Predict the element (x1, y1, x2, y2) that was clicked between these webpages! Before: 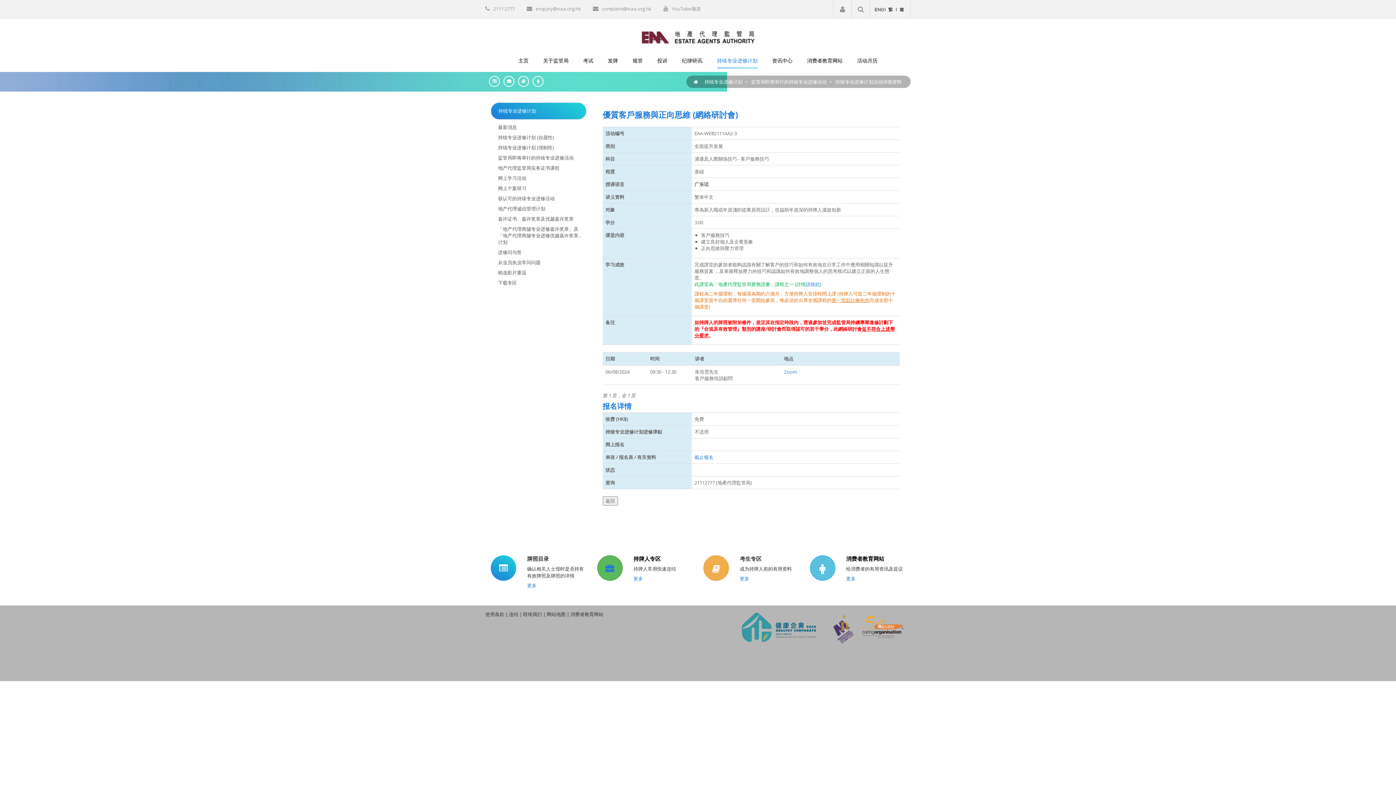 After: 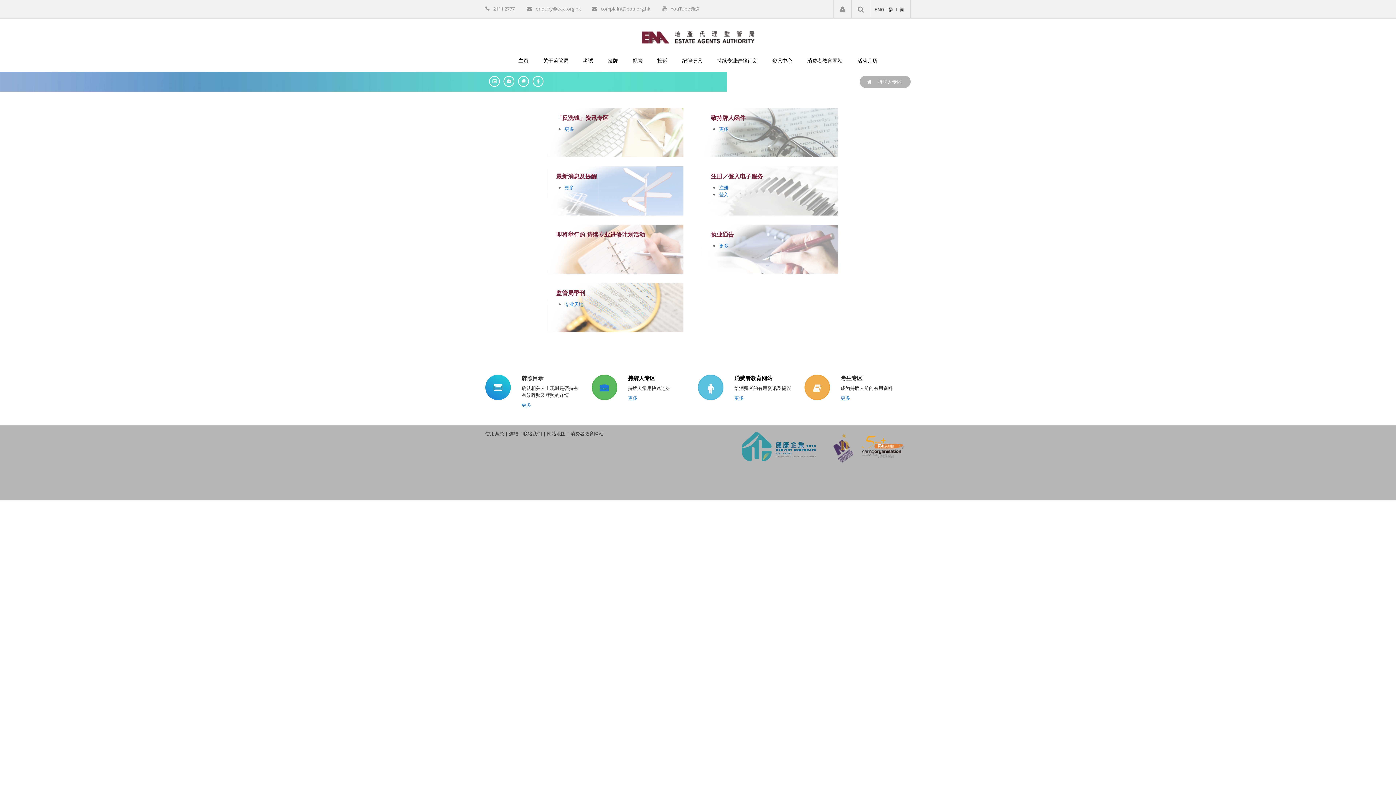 Action: bbox: (500, 75, 514, 86)